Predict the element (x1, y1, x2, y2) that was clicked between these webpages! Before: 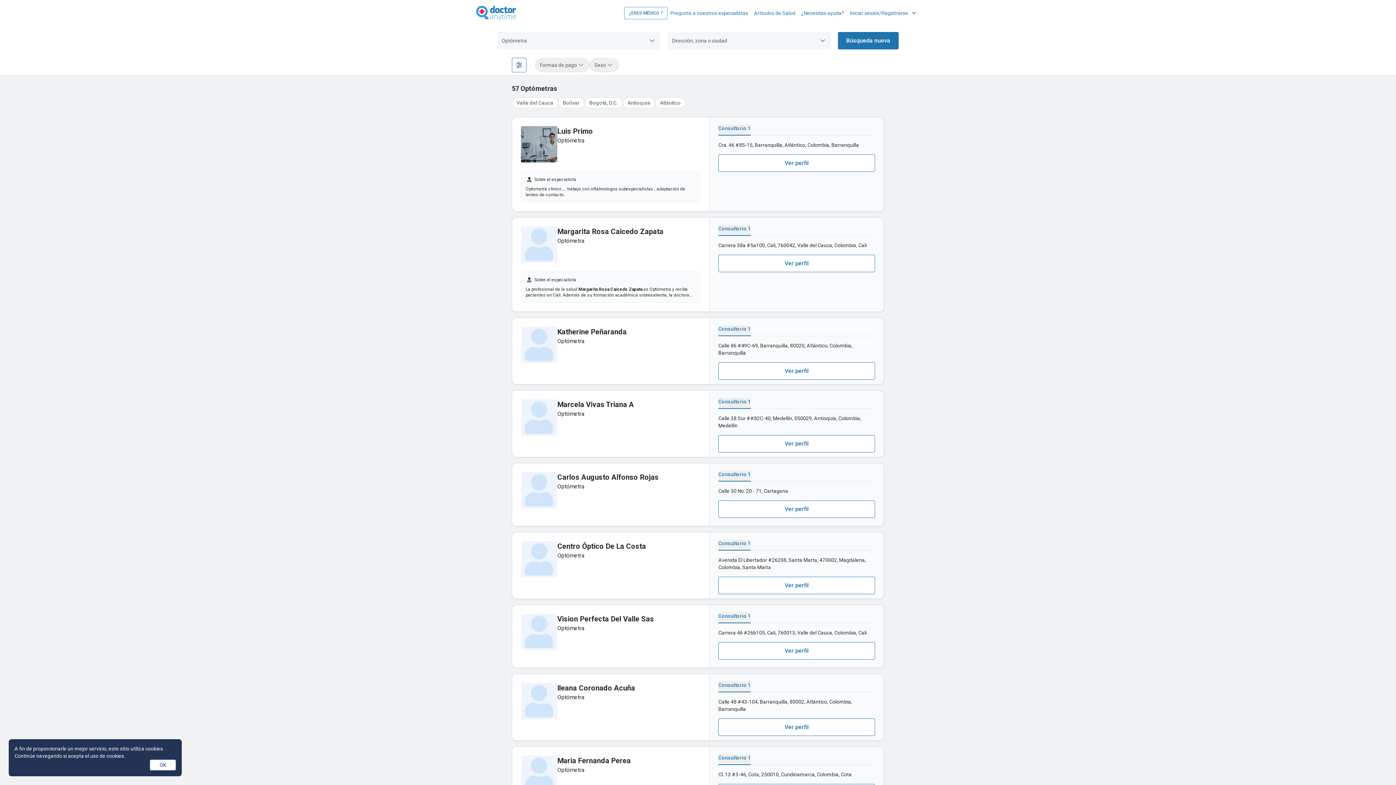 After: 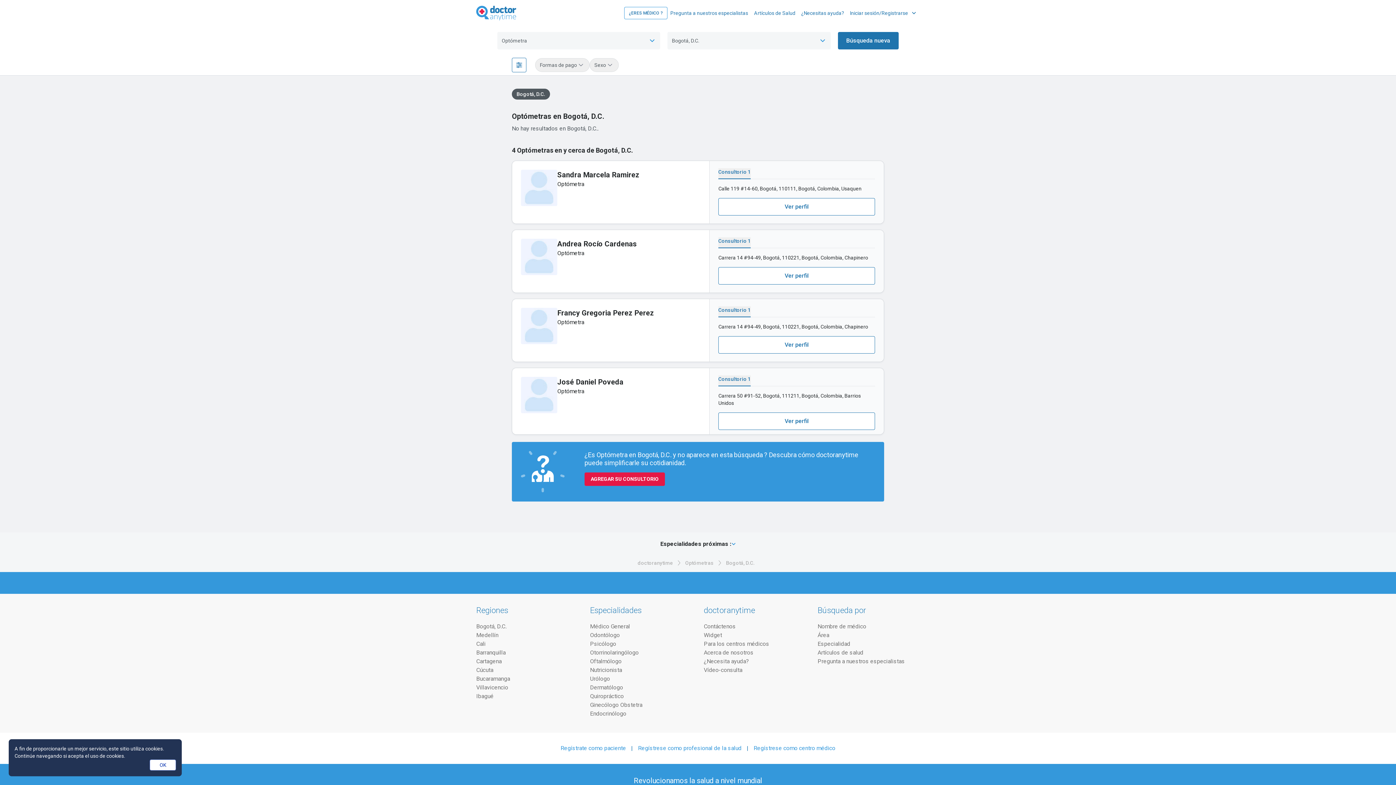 Action: label: Bogotá, D.C. bbox: (584, 97, 622, 108)